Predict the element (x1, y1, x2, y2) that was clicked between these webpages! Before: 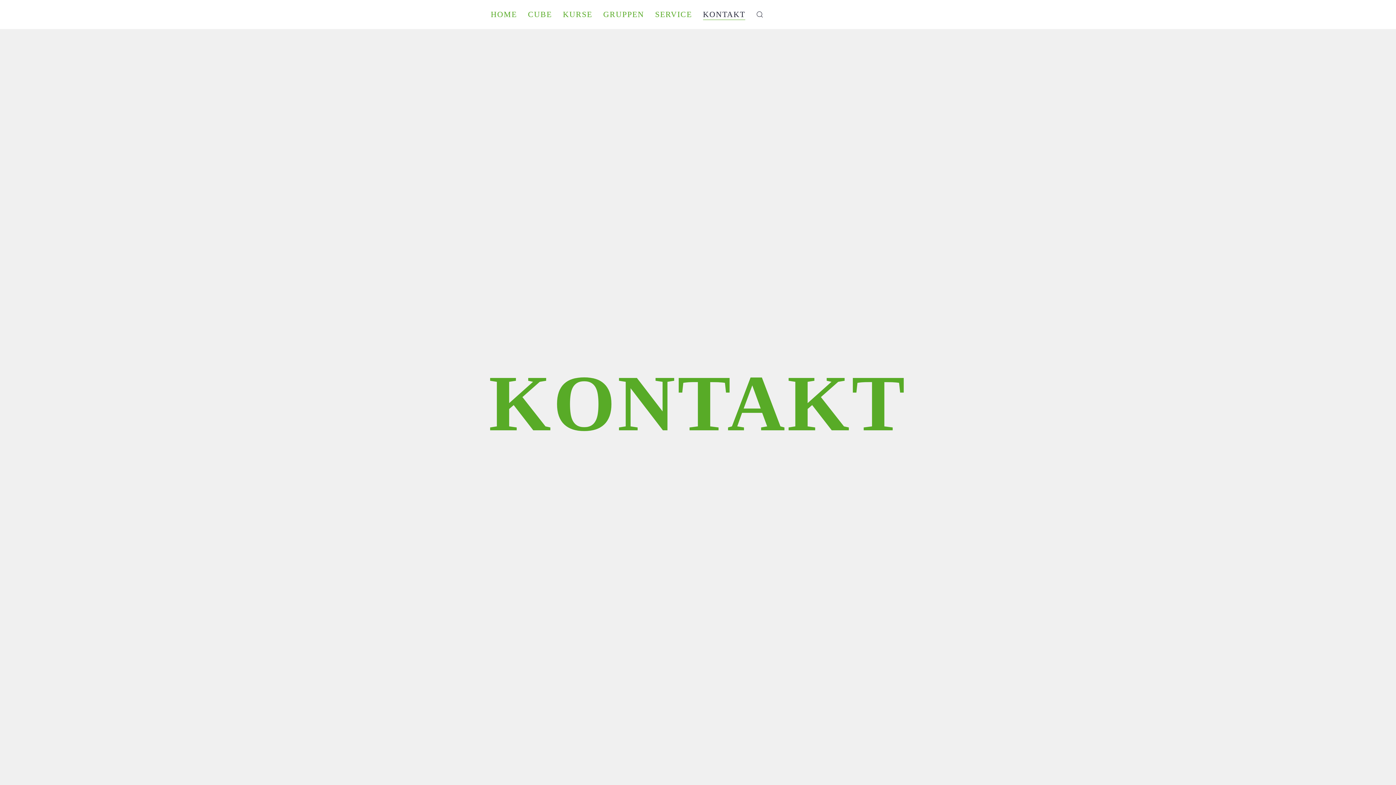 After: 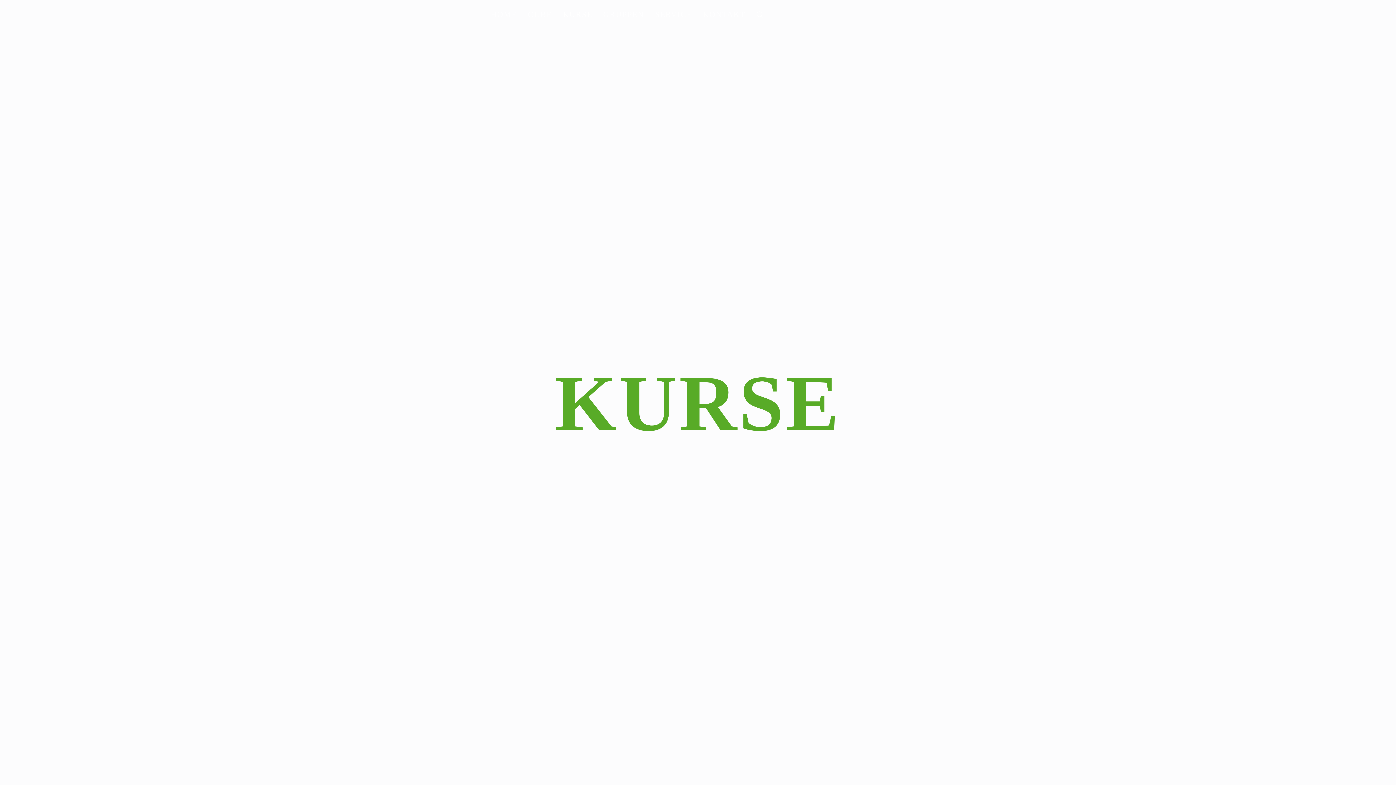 Action: bbox: (557, 0, 597, 29) label: KURSE